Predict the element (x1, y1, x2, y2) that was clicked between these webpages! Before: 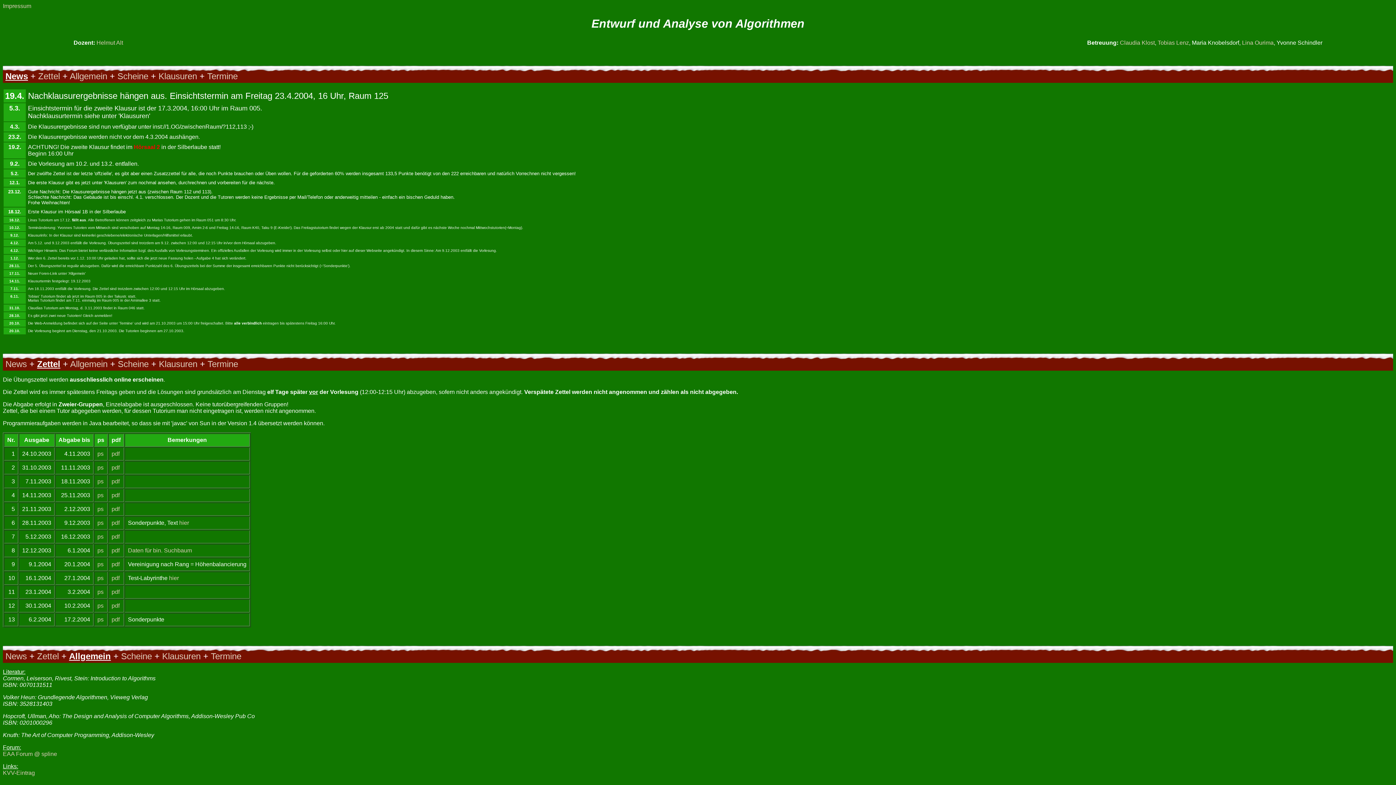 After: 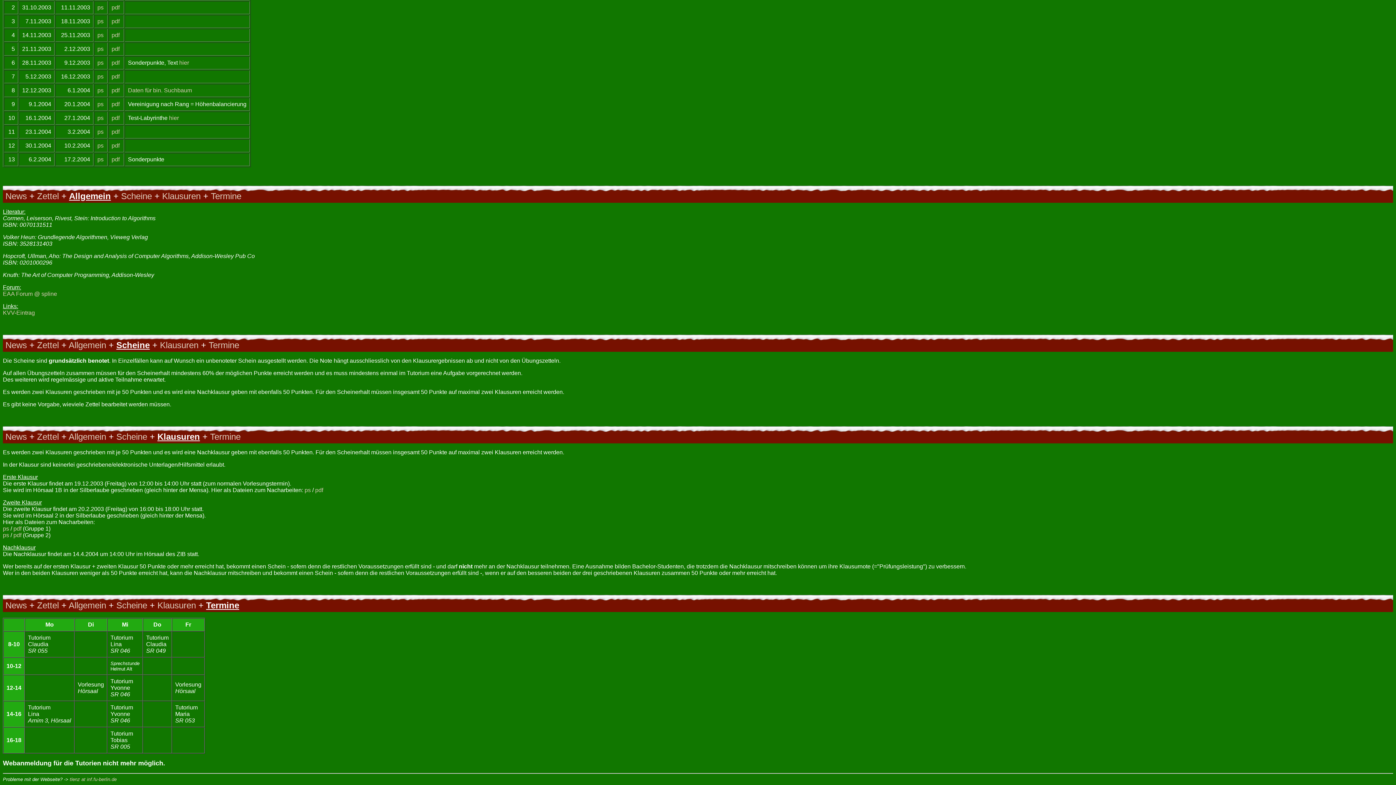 Action: label: Termine bbox: (207, 71, 237, 81)